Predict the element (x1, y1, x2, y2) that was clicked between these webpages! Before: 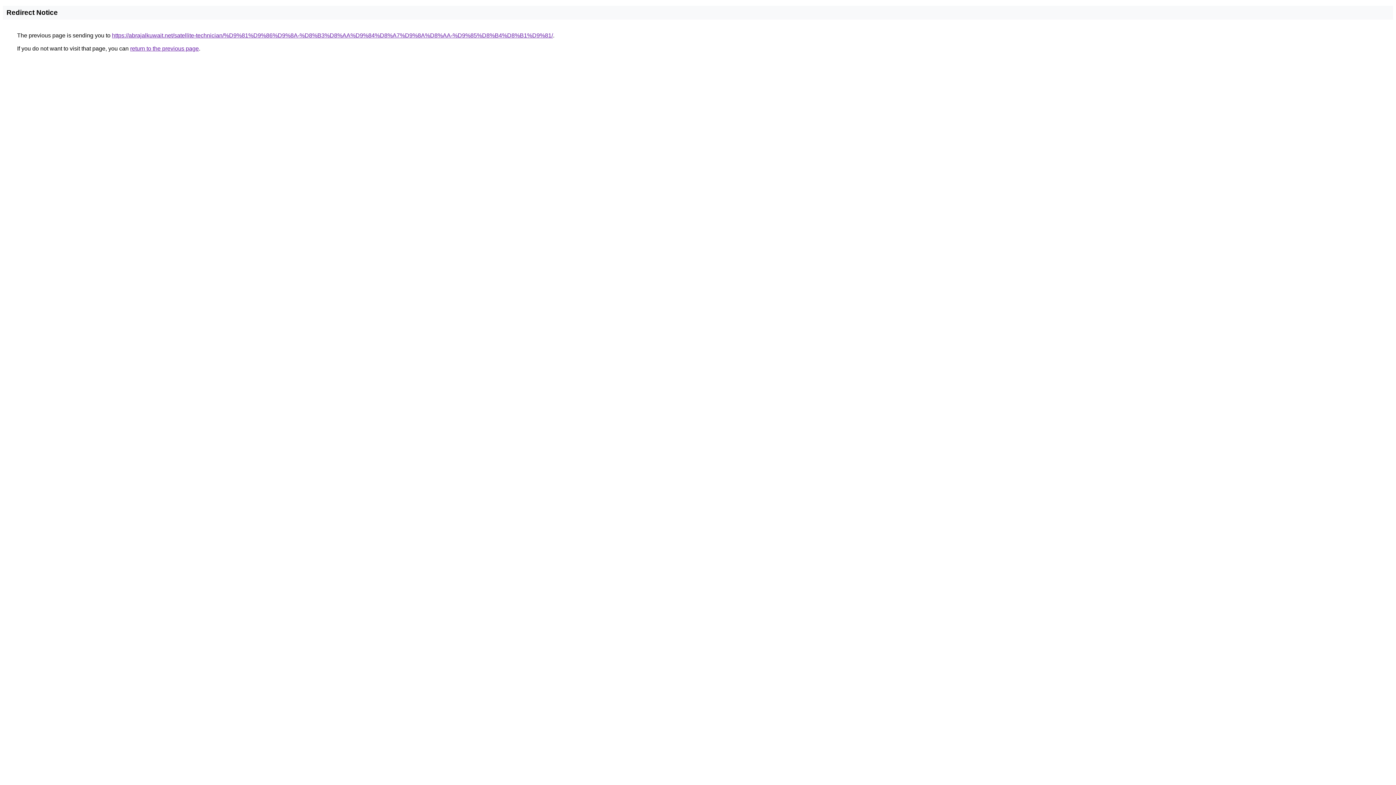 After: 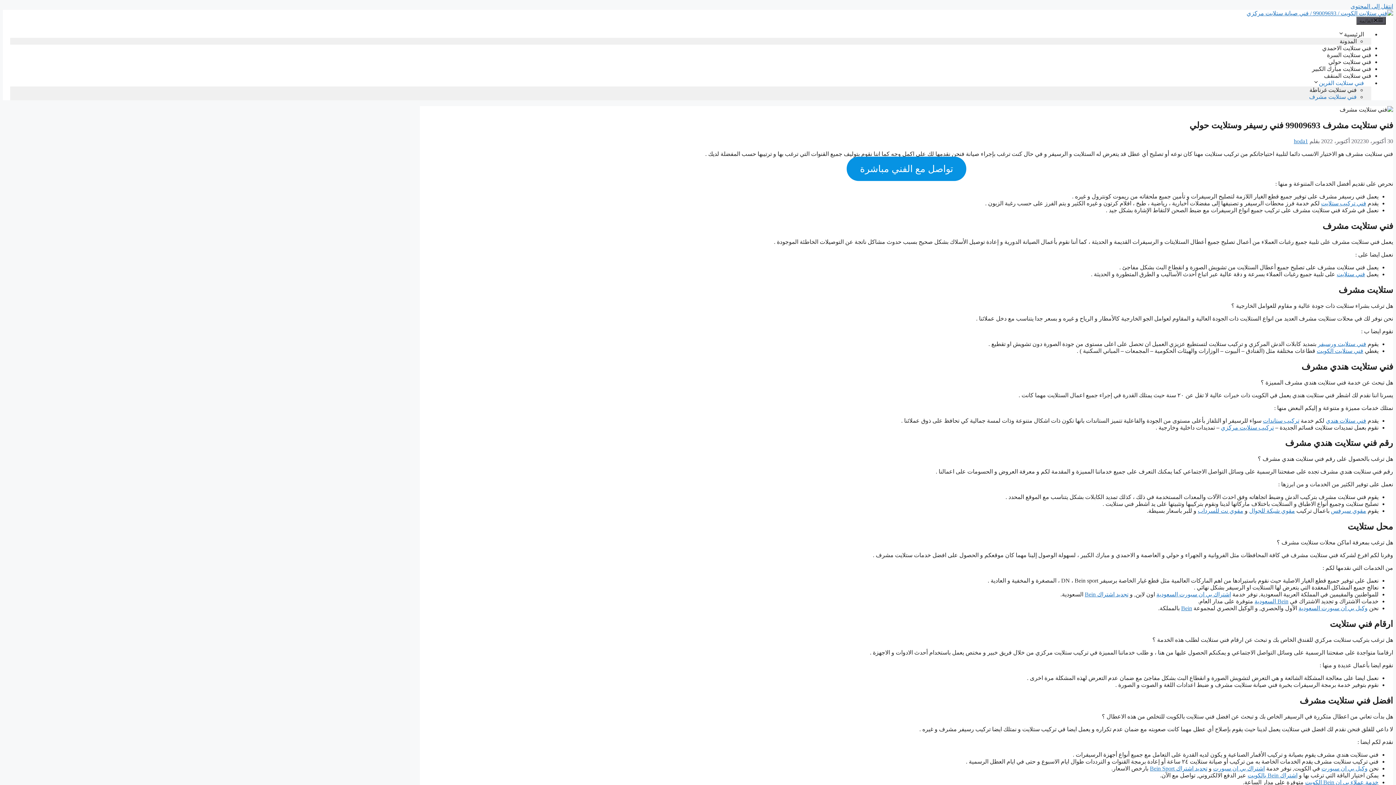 Action: bbox: (112, 32, 553, 38) label: https://abrajalkuwait.net/satellite-technician/%D9%81%D9%86%D9%8A-%D8%B3%D8%AA%D9%84%D8%A7%D9%8A%D8%AA-%D9%85%D8%B4%D8%B1%D9%81/